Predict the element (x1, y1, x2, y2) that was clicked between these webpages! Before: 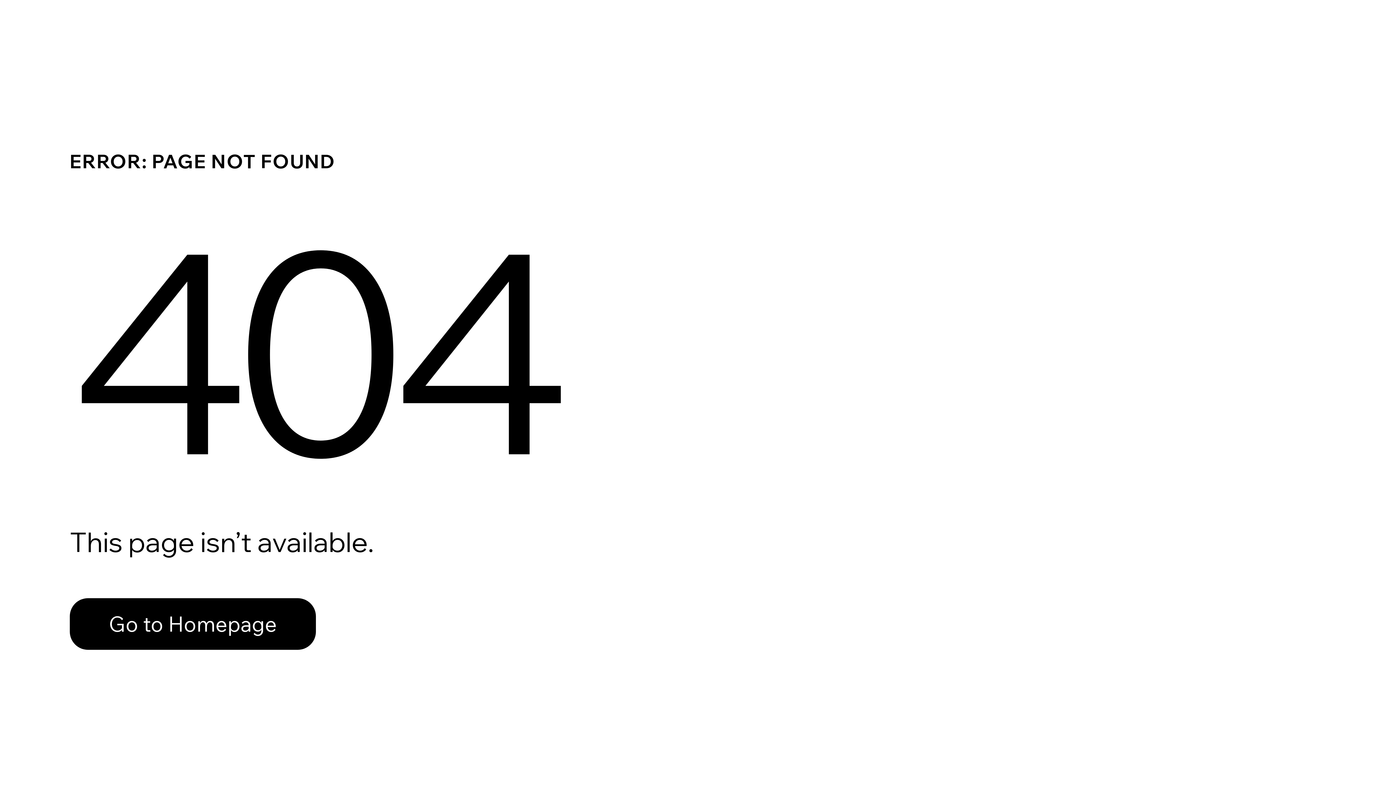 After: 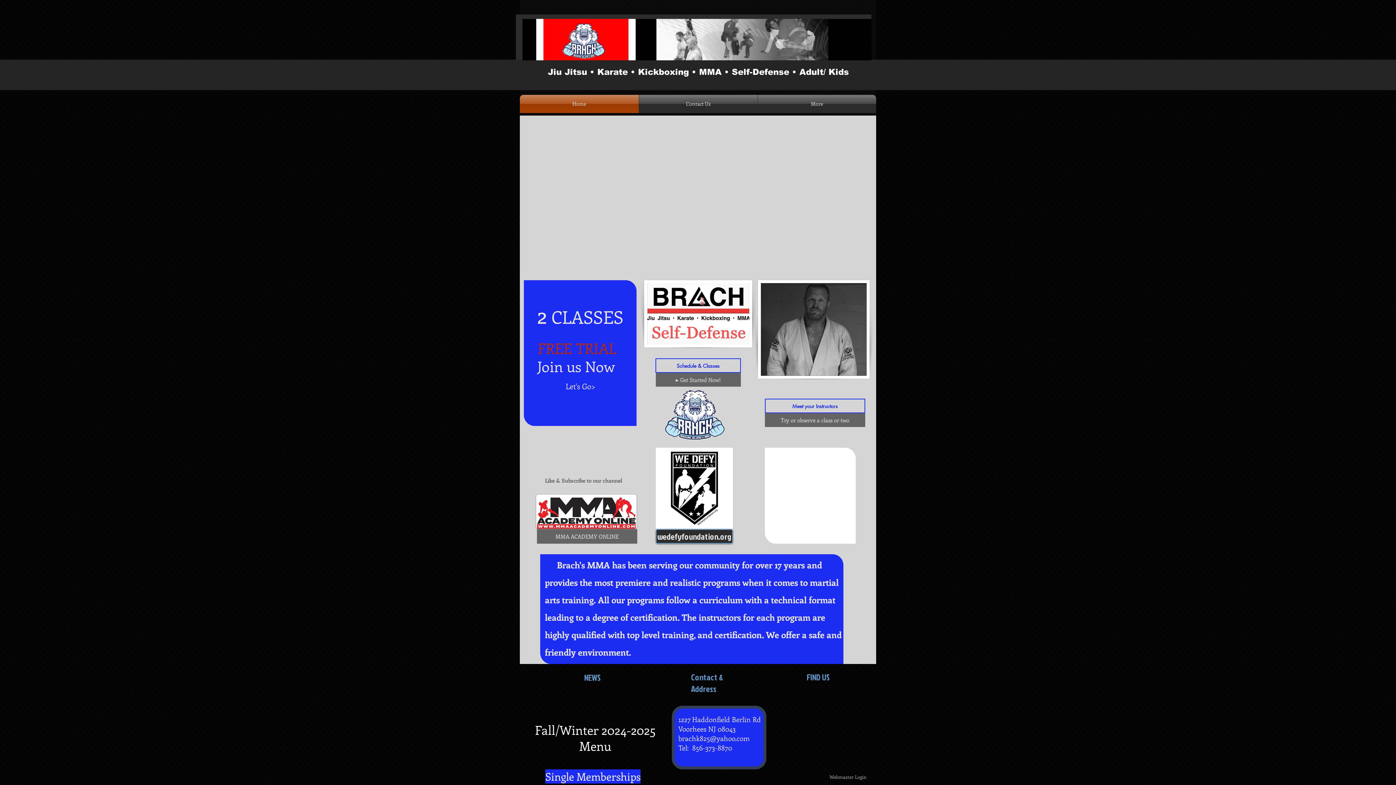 Action: label: Go to Homepage bbox: (69, 598, 316, 650)